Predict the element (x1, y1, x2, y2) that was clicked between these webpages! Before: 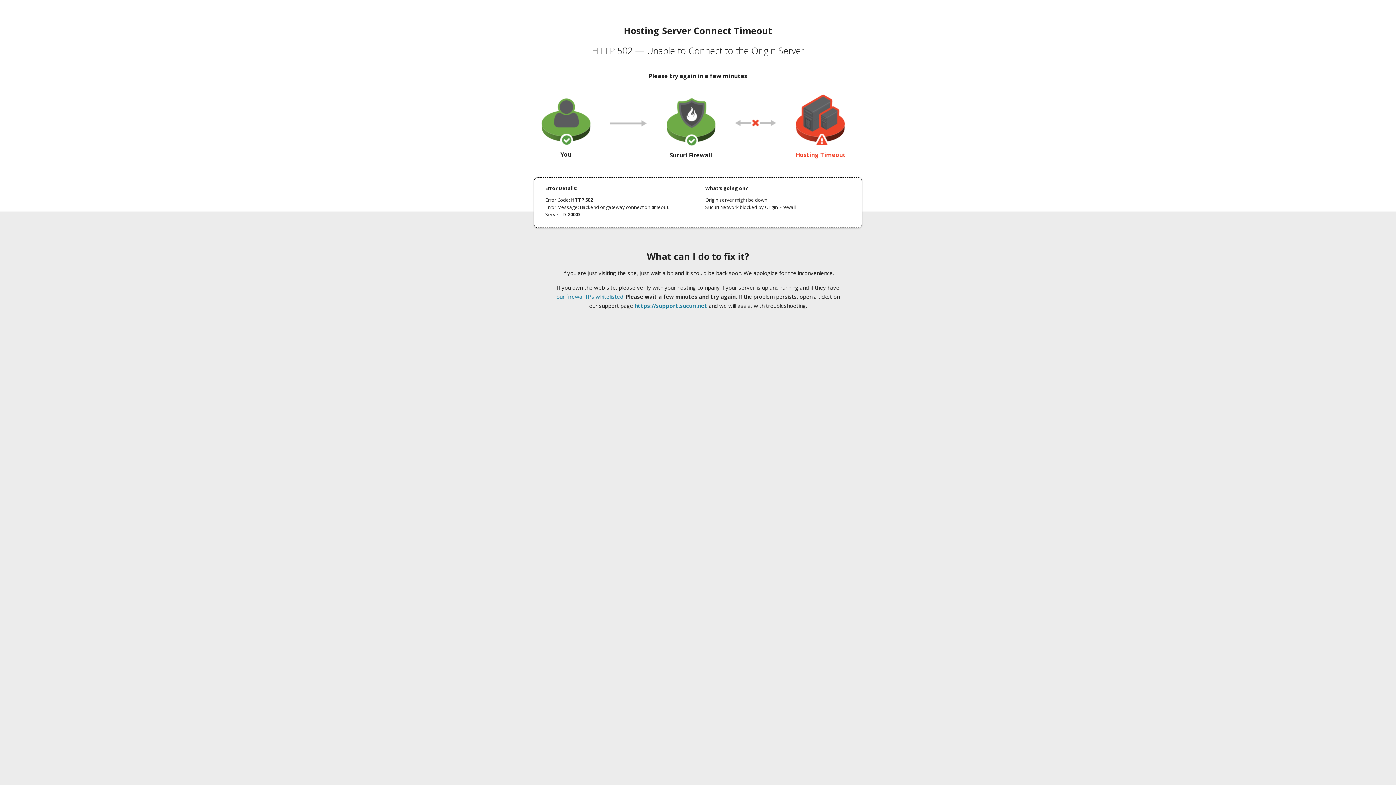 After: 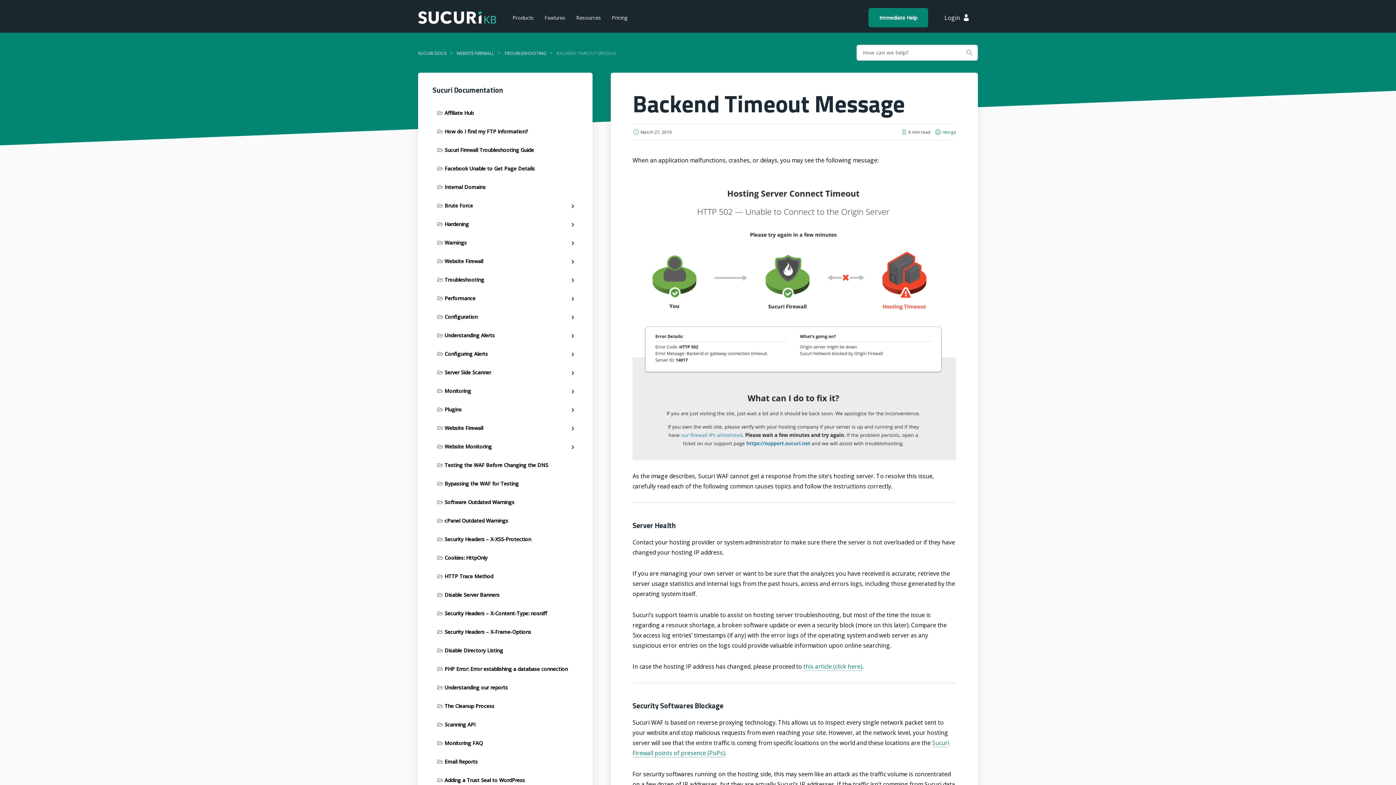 Action: label: our firewall IPs whitelisted bbox: (556, 293, 623, 300)